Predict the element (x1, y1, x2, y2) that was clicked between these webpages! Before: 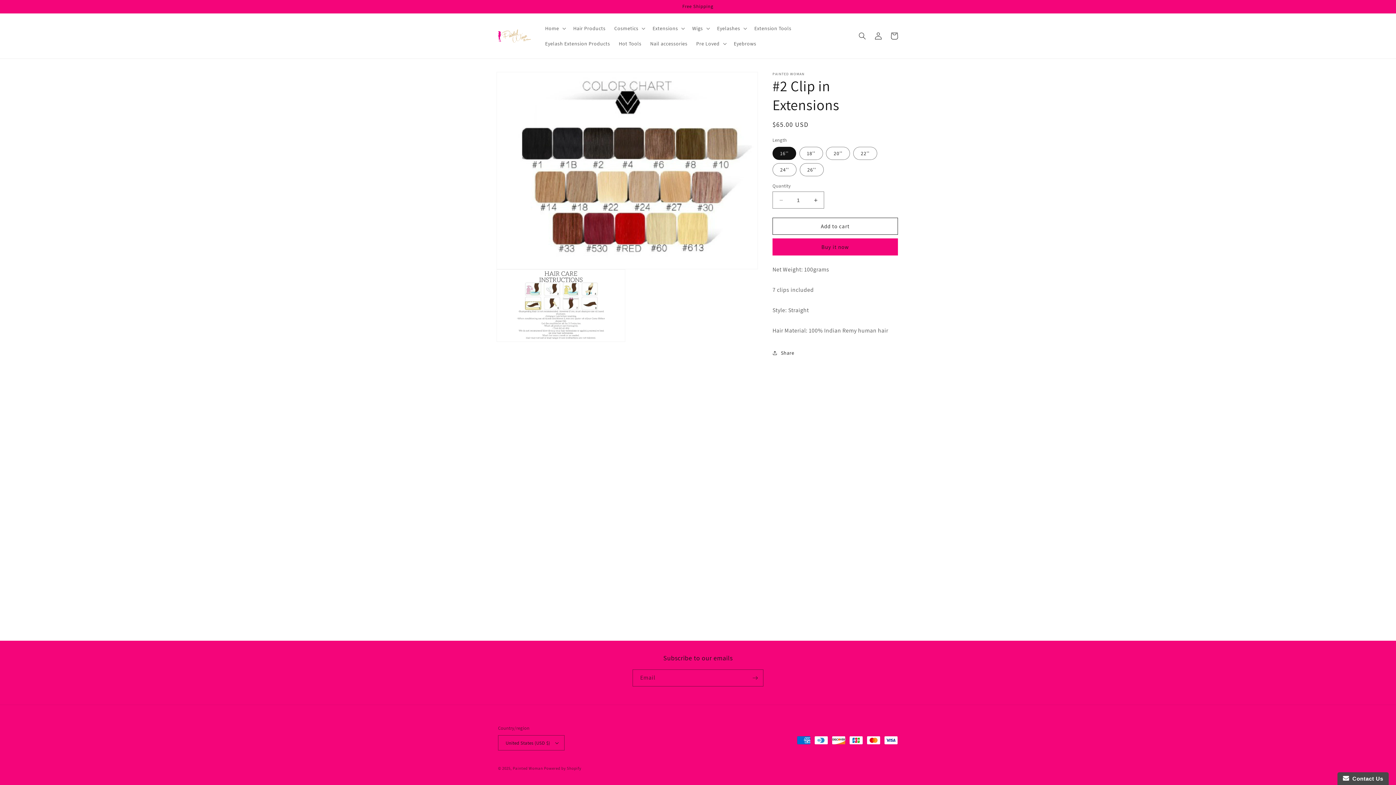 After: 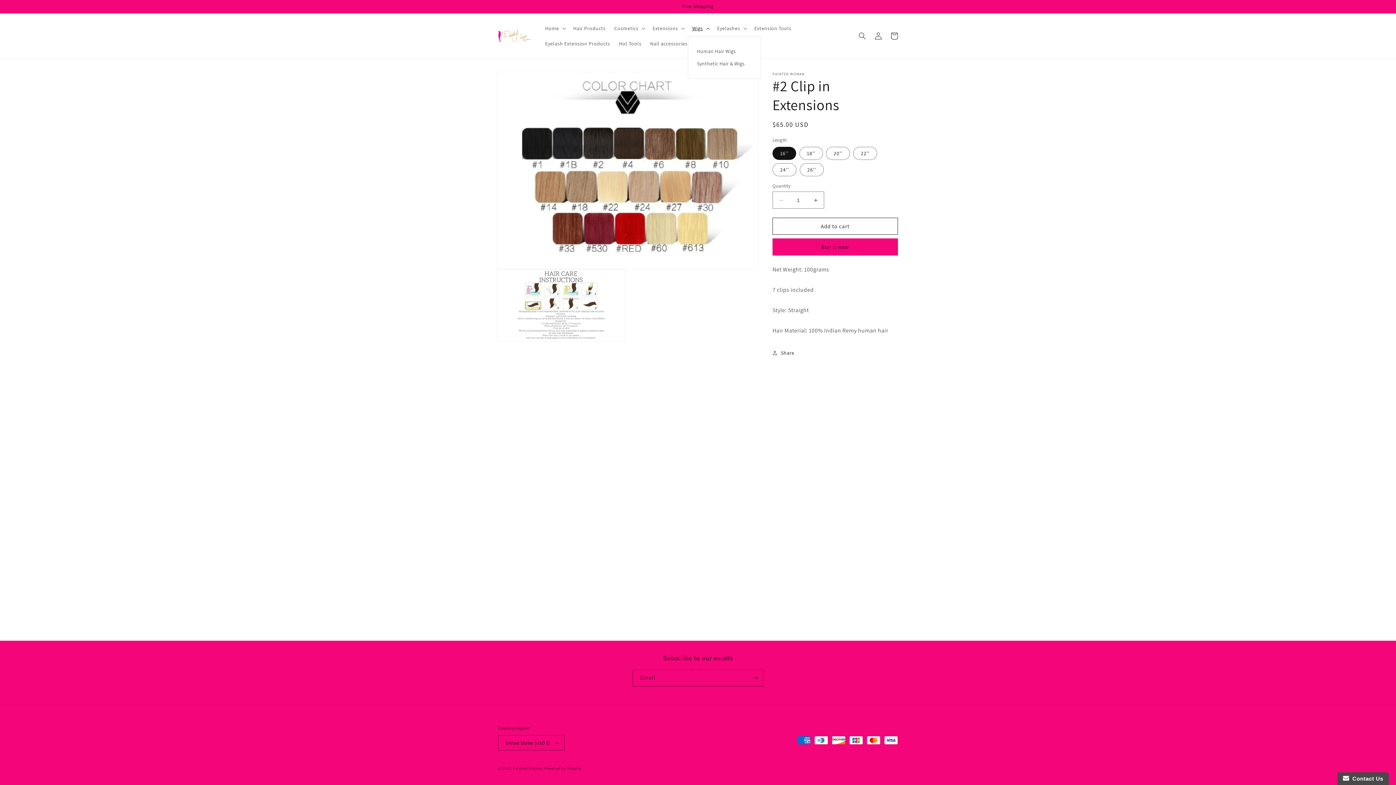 Action: label: Wigs bbox: (688, 20, 712, 36)